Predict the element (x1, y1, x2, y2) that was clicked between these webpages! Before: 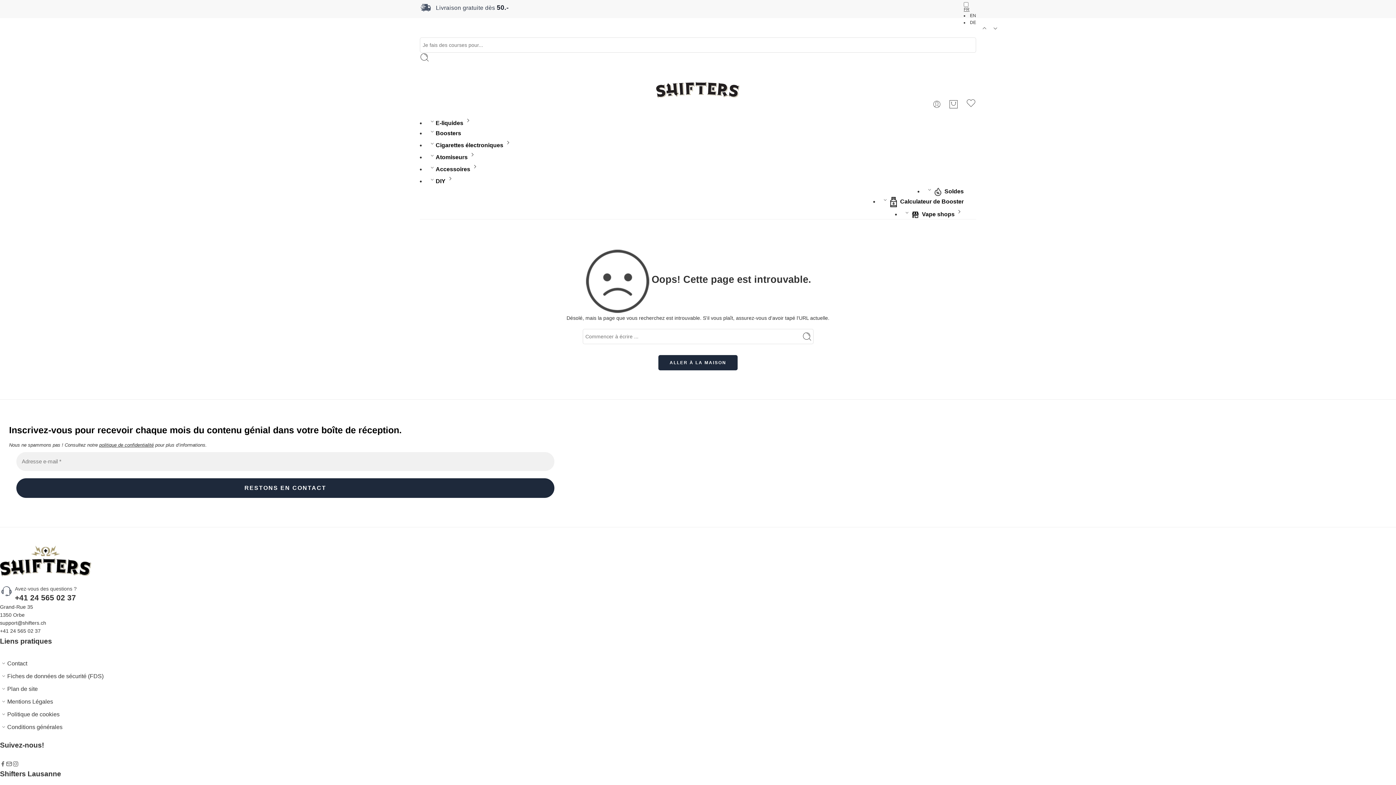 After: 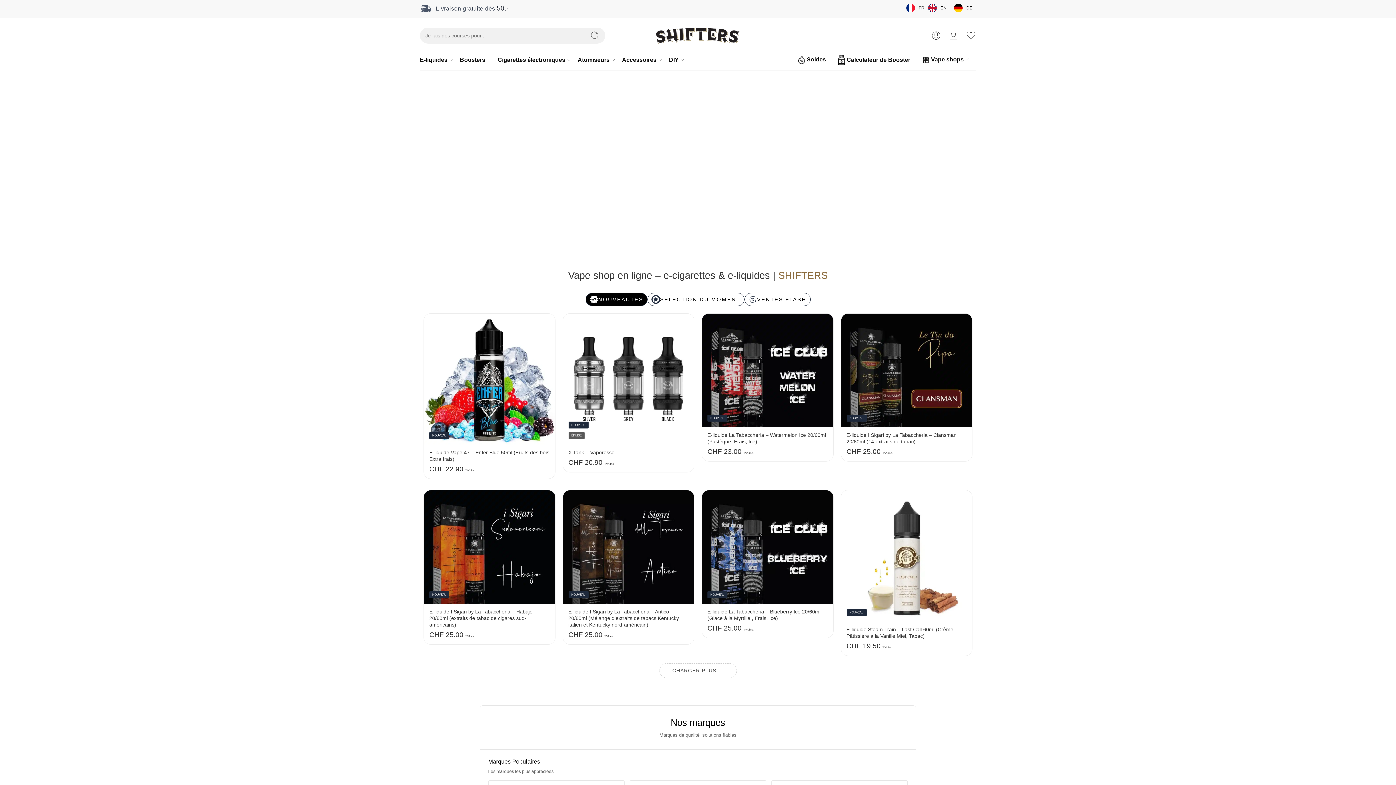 Action: label: ALLER À LA MAISON bbox: (658, 355, 737, 370)